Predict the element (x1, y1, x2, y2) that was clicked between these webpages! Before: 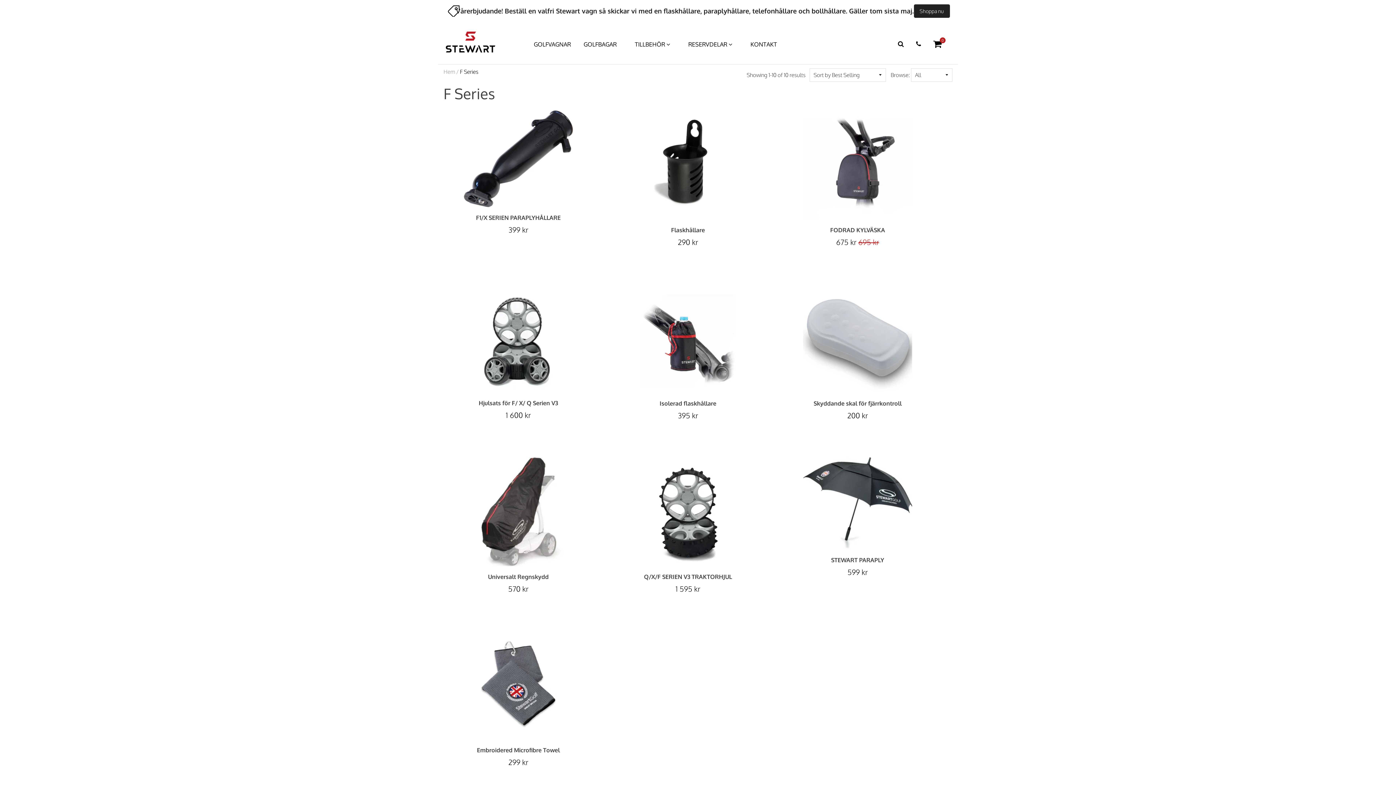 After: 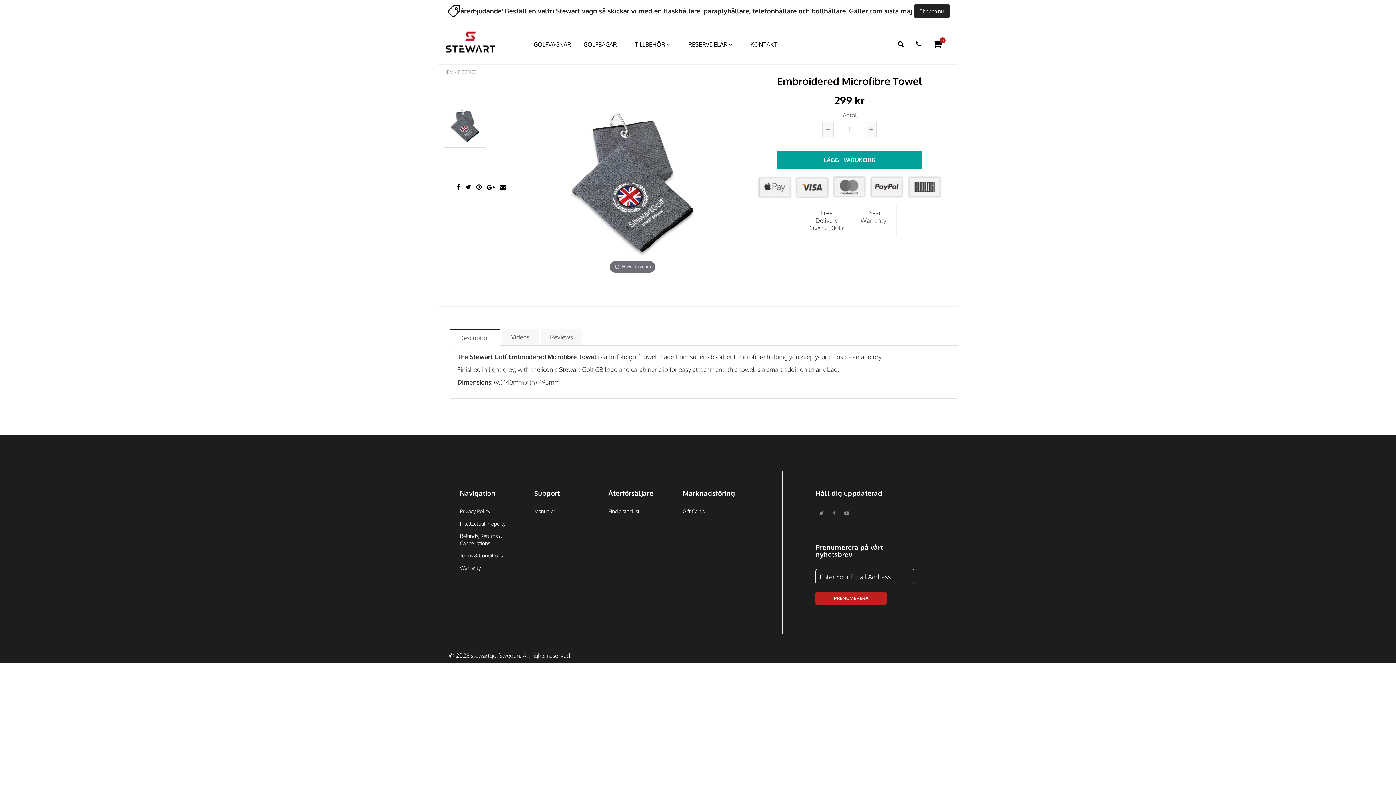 Action: bbox: (463, 630, 573, 740)